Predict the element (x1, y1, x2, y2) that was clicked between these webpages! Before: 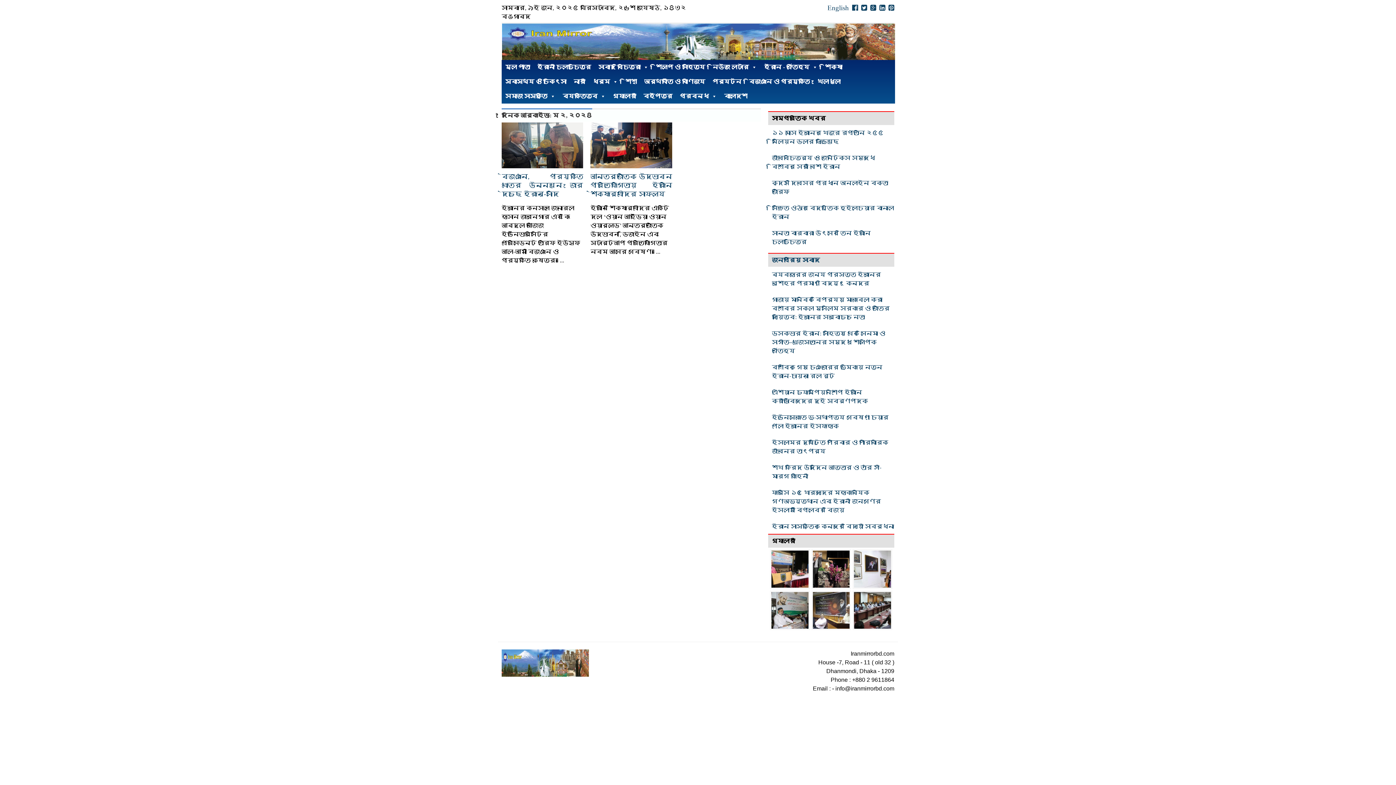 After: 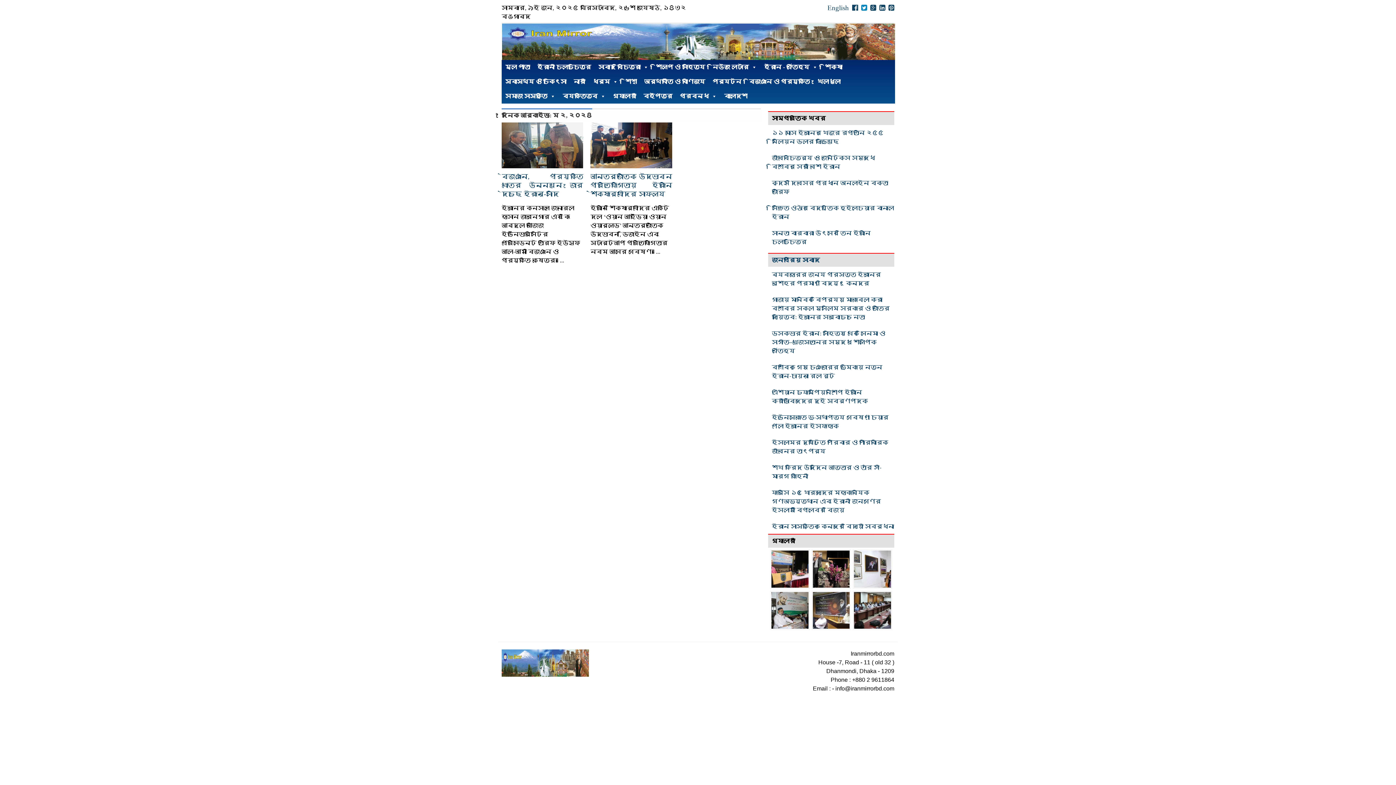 Action: bbox: (861, 4, 867, 11)